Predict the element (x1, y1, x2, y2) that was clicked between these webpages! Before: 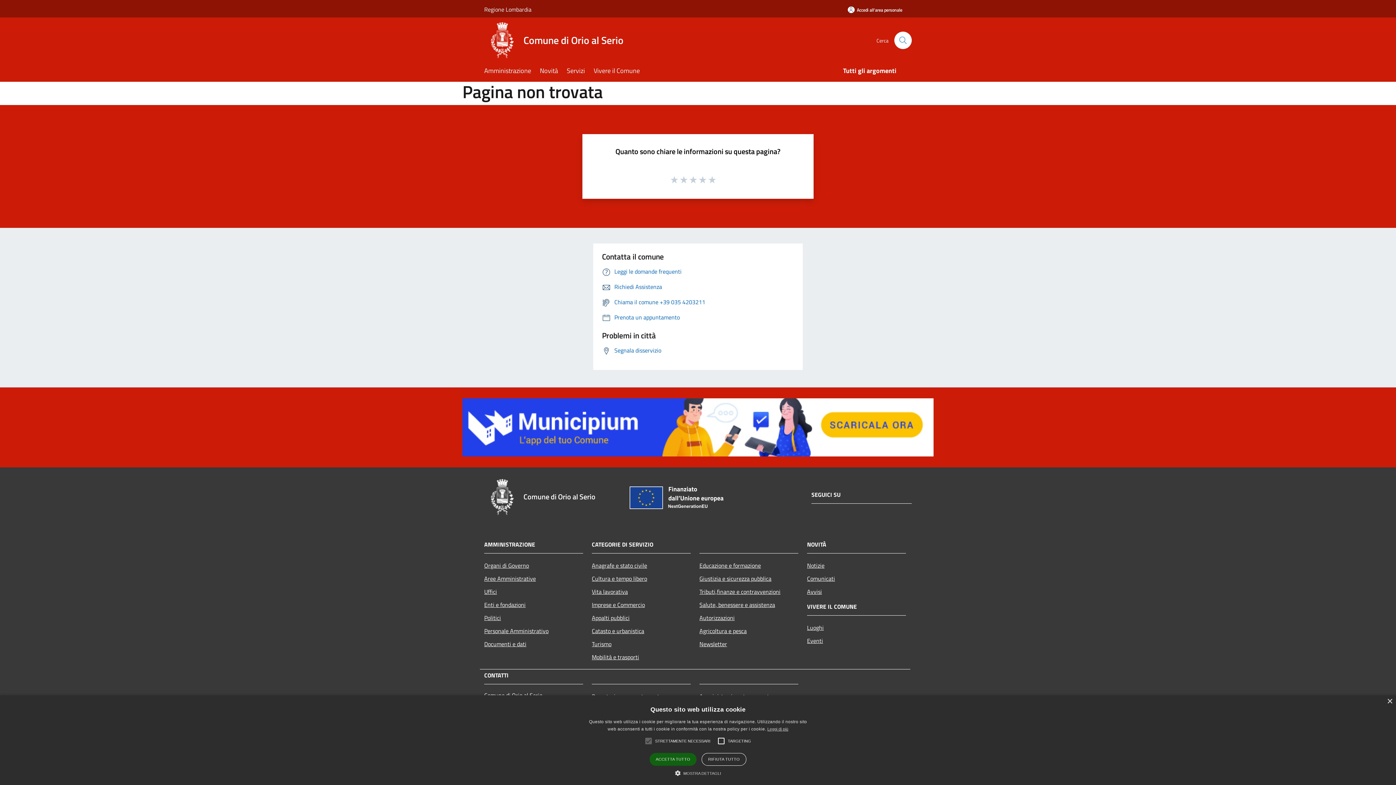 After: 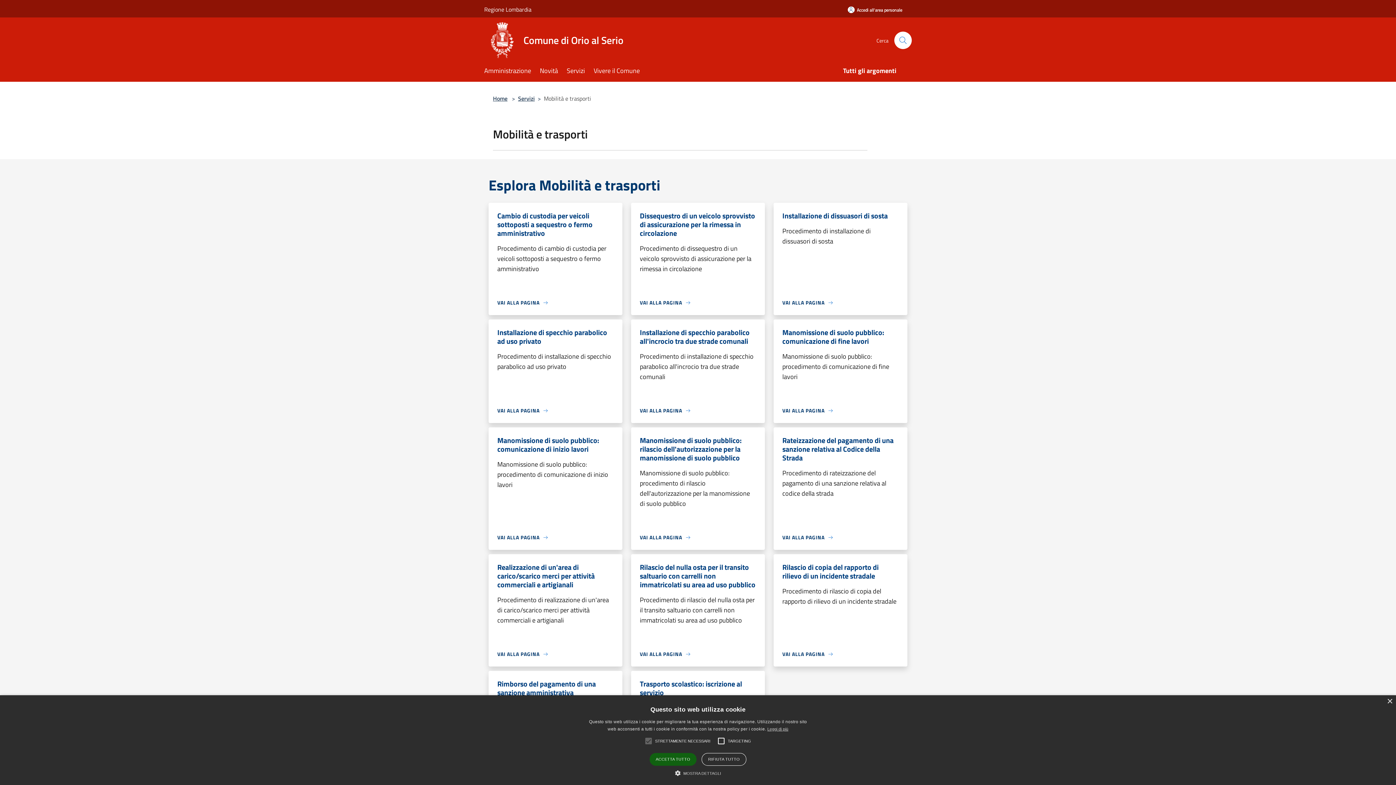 Action: label: Mobilità e trasporti bbox: (592, 650, 690, 663)